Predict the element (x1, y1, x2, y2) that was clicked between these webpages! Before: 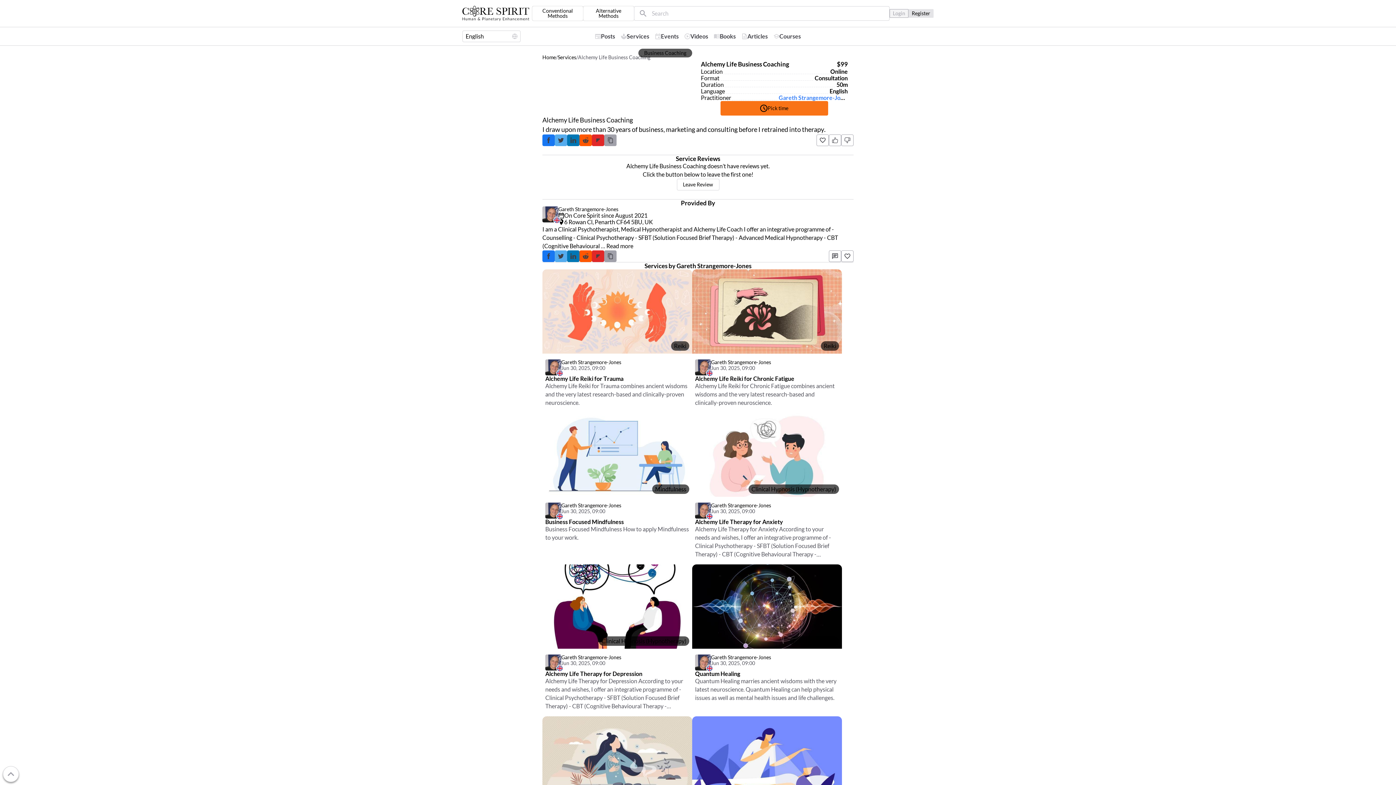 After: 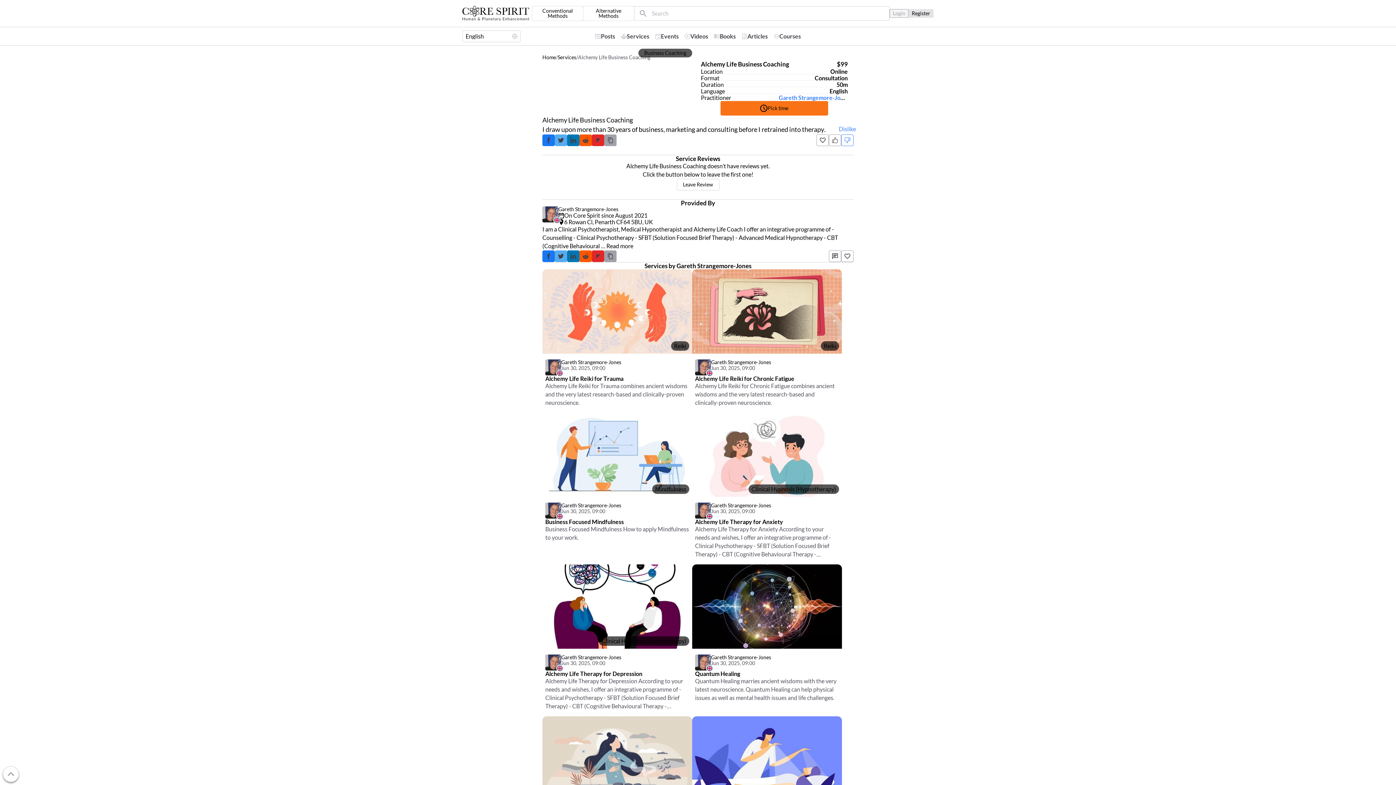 Action: bbox: (841, 134, 853, 146) label: Dislike